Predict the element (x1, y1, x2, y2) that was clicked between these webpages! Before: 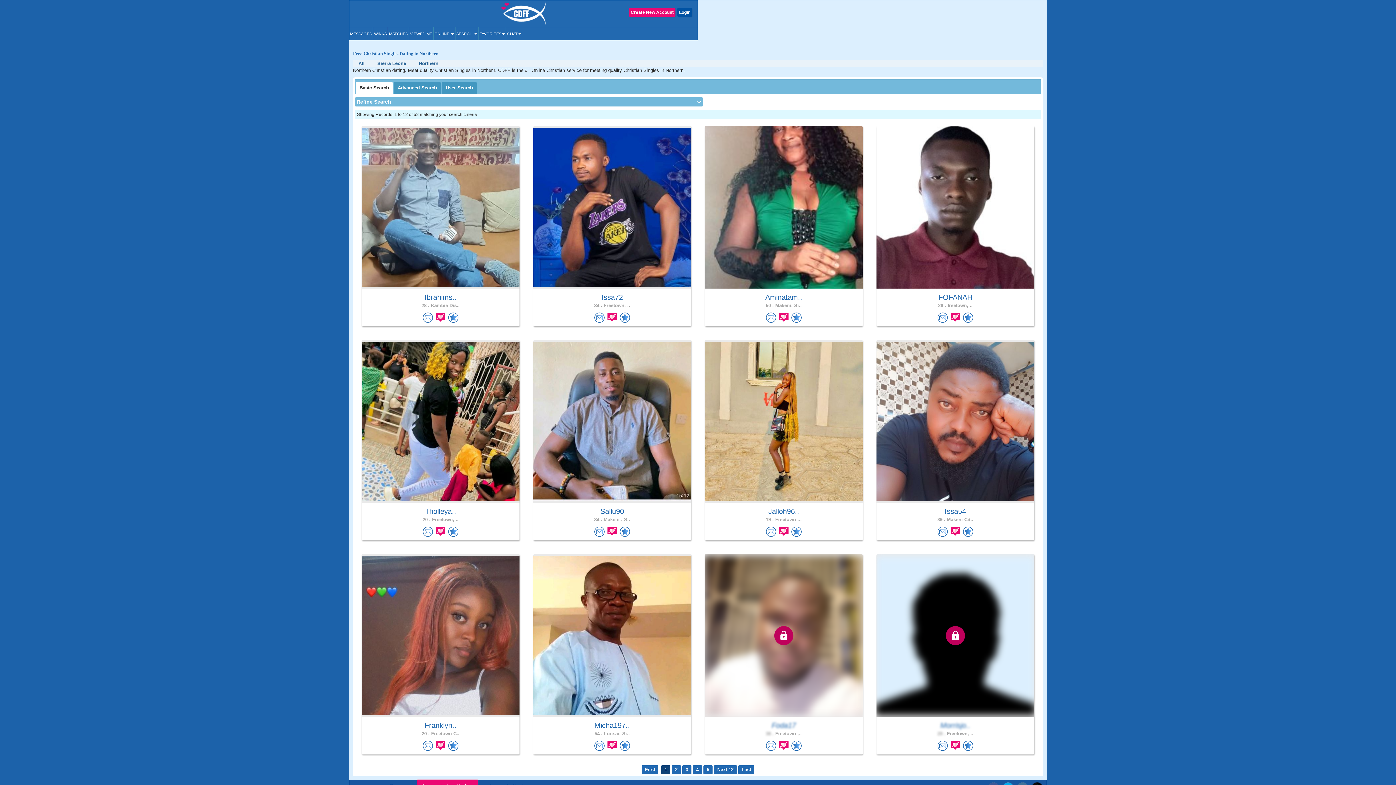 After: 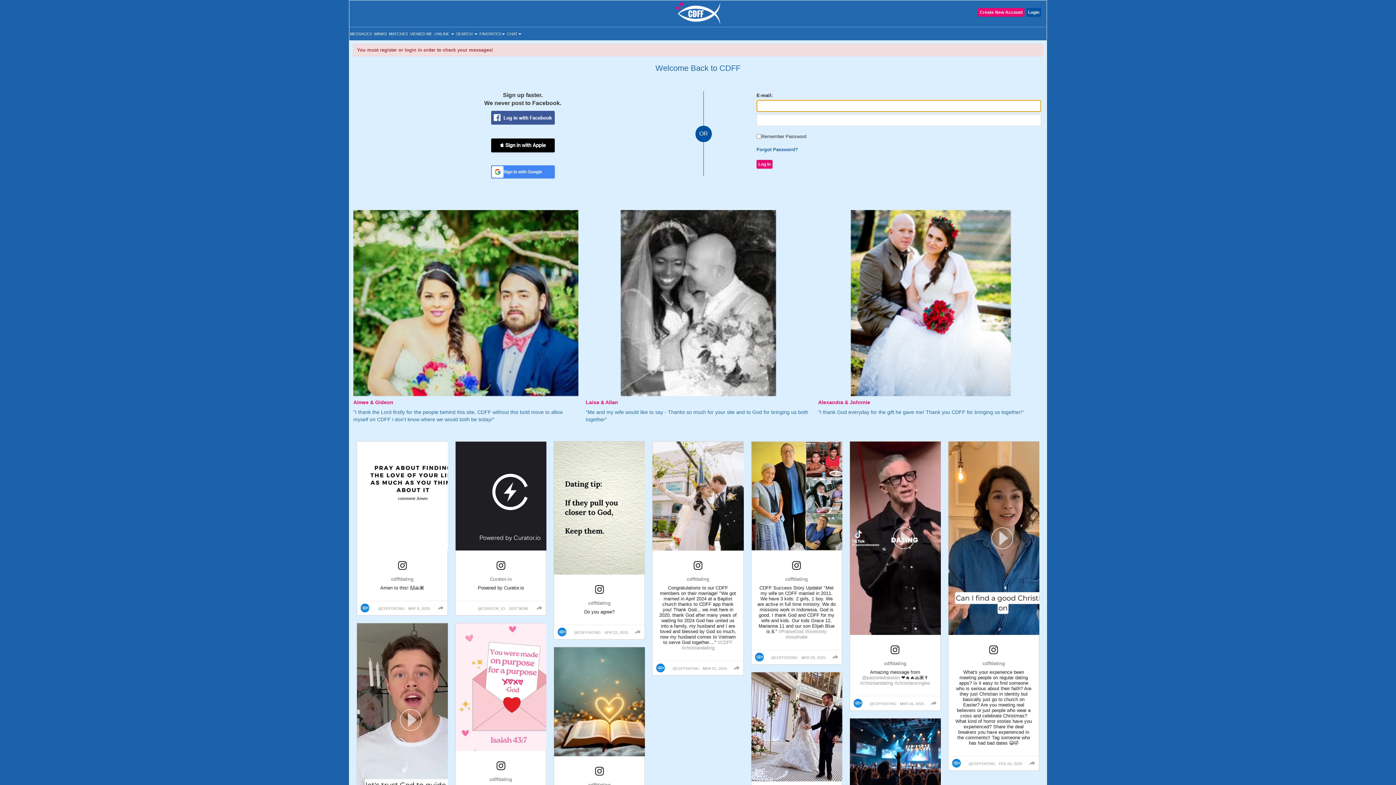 Action: bbox: (766, 314, 777, 319) label:  